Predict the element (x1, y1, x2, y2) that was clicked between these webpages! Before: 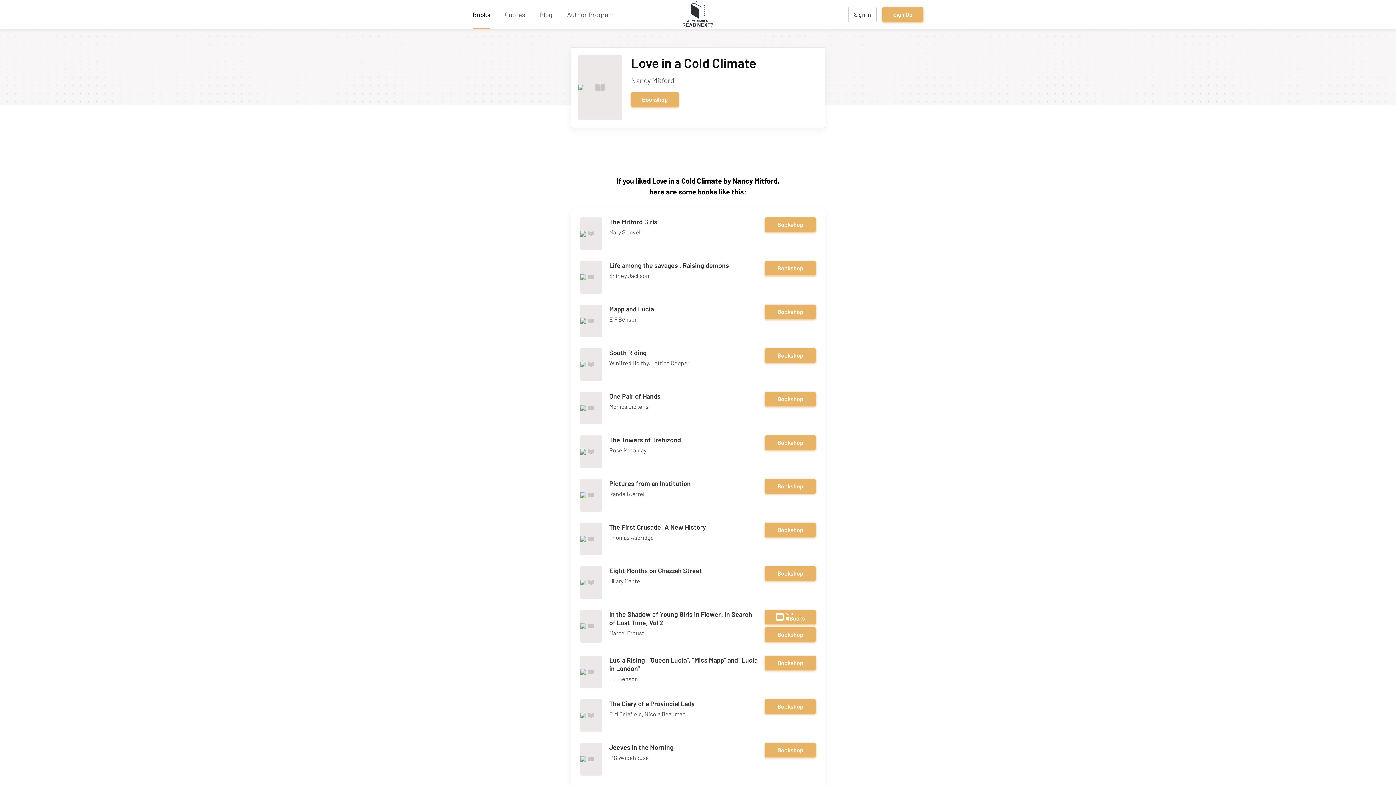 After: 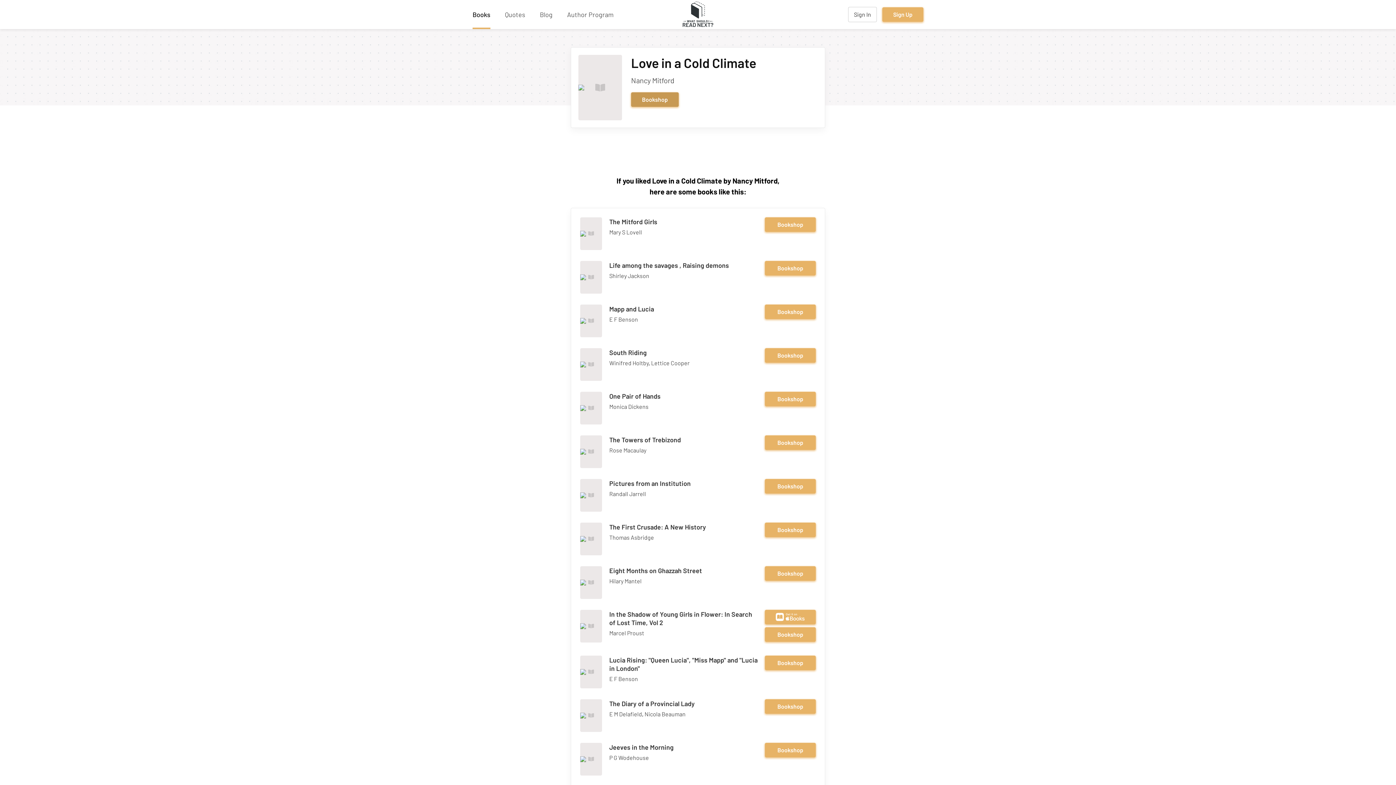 Action: label: Bookshop bbox: (631, 92, 678, 106)